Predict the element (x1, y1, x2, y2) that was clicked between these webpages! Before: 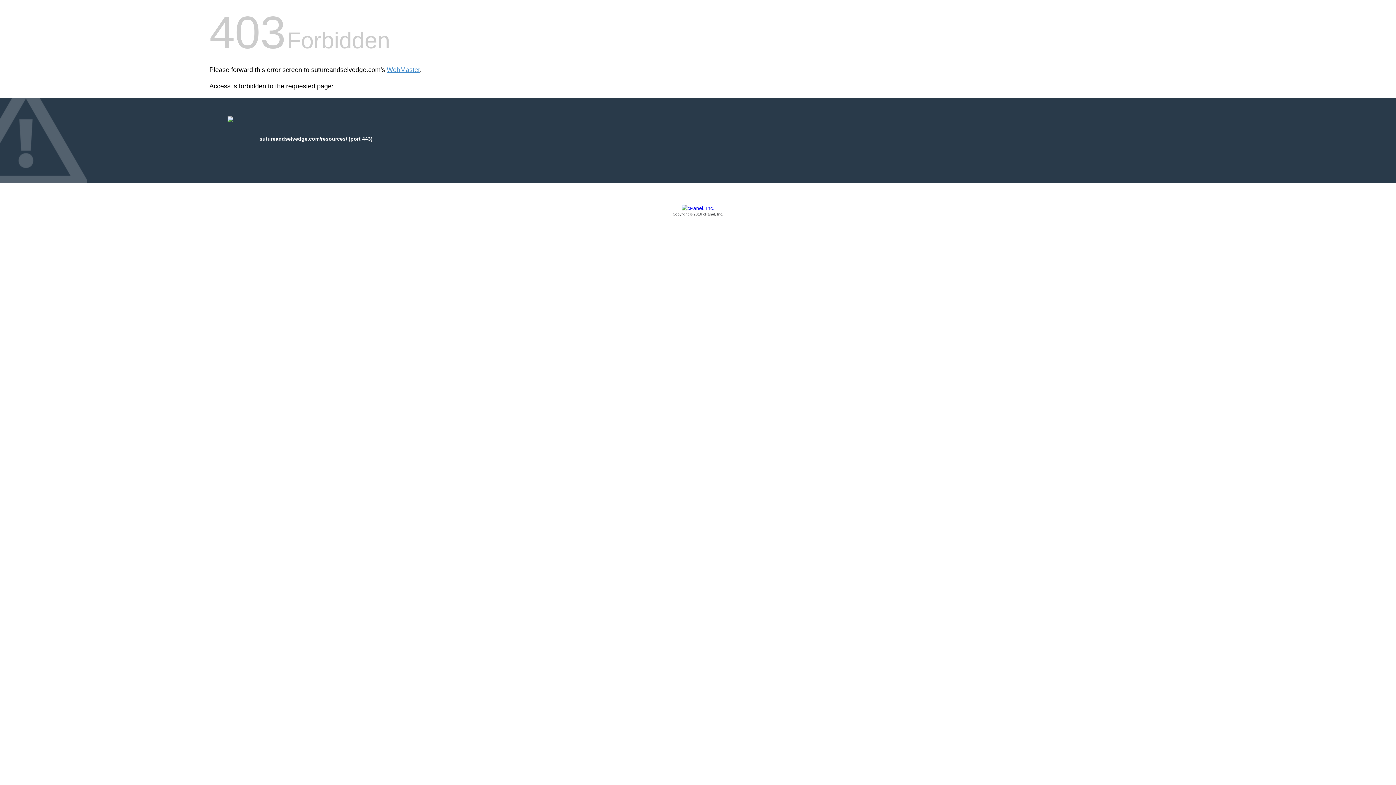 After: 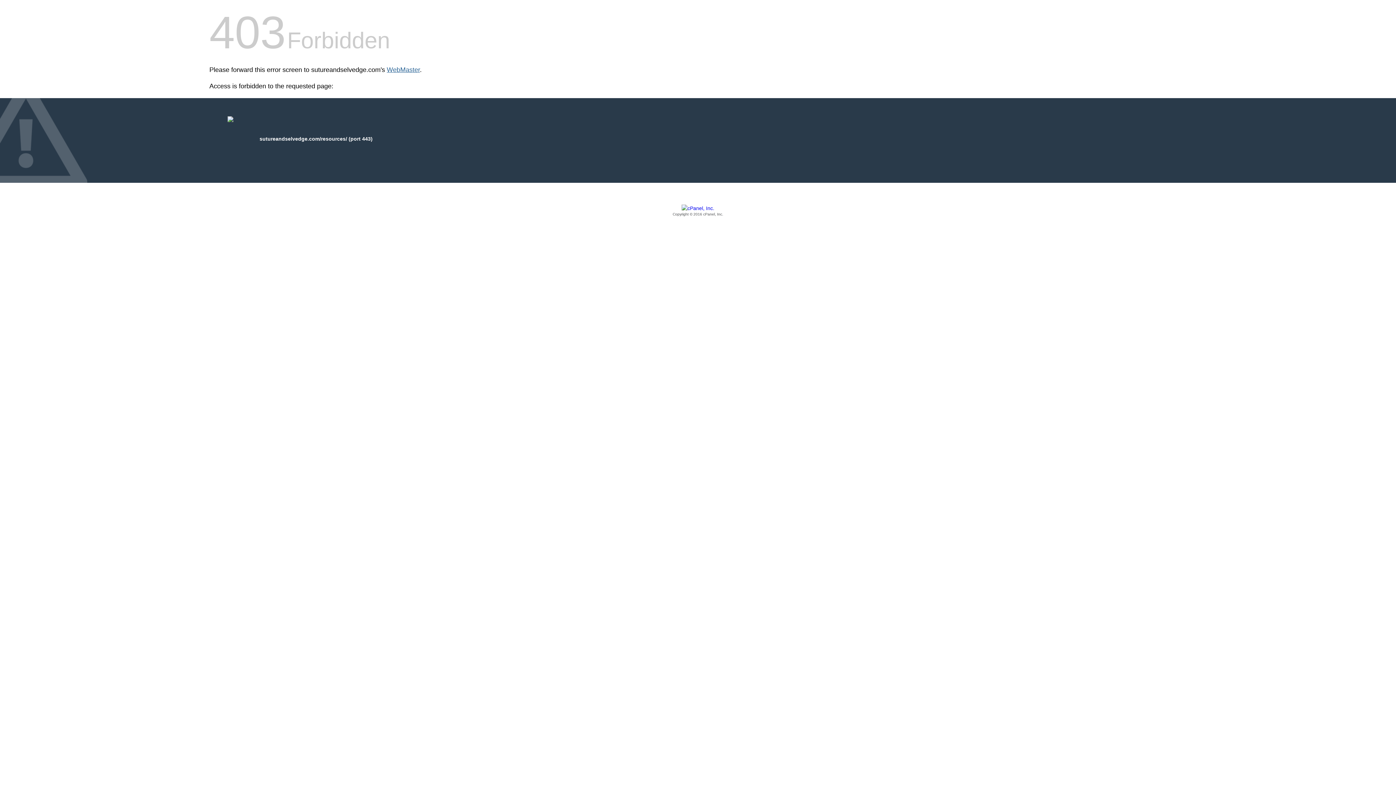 Action: bbox: (386, 66, 420, 73) label: WebMaster